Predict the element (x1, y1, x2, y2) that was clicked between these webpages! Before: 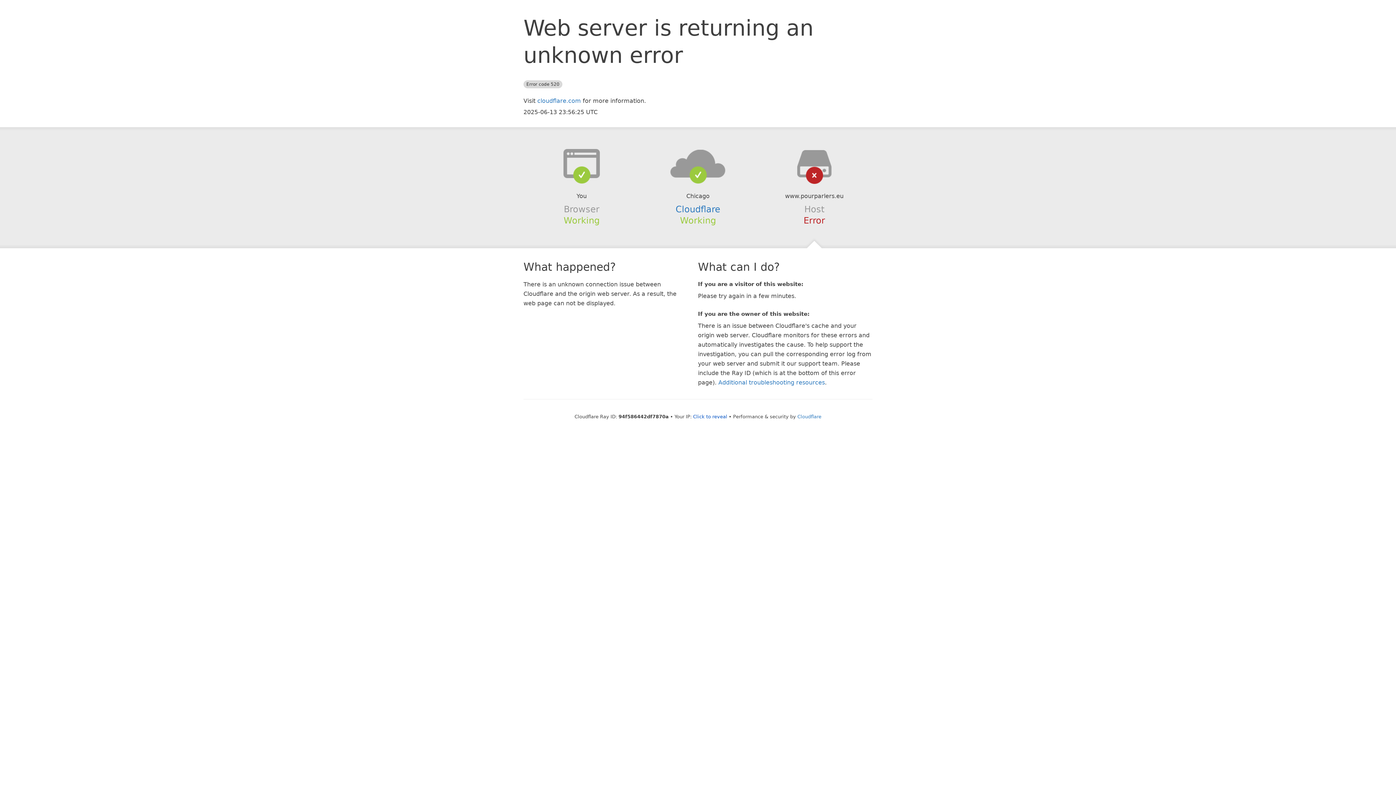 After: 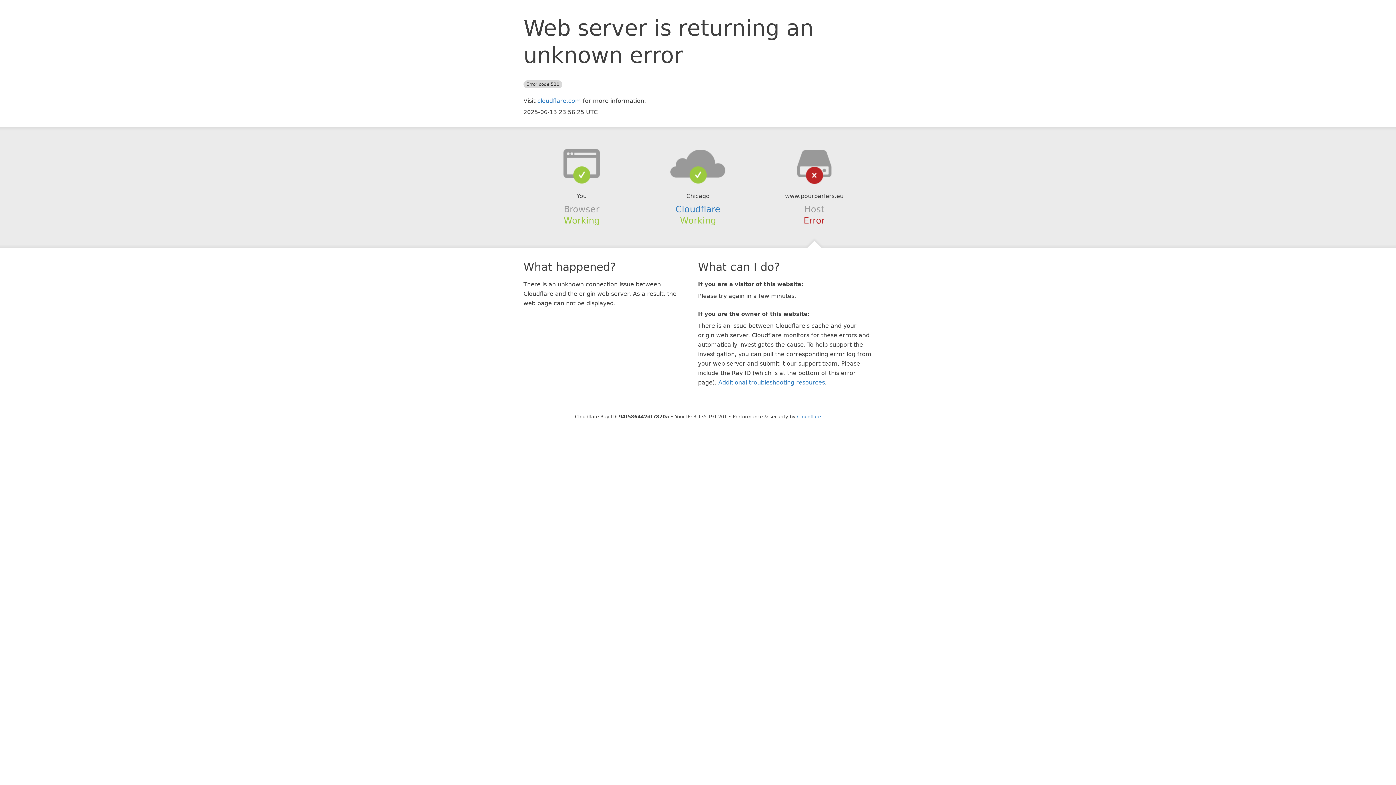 Action: label: Click to reveal bbox: (693, 414, 727, 419)